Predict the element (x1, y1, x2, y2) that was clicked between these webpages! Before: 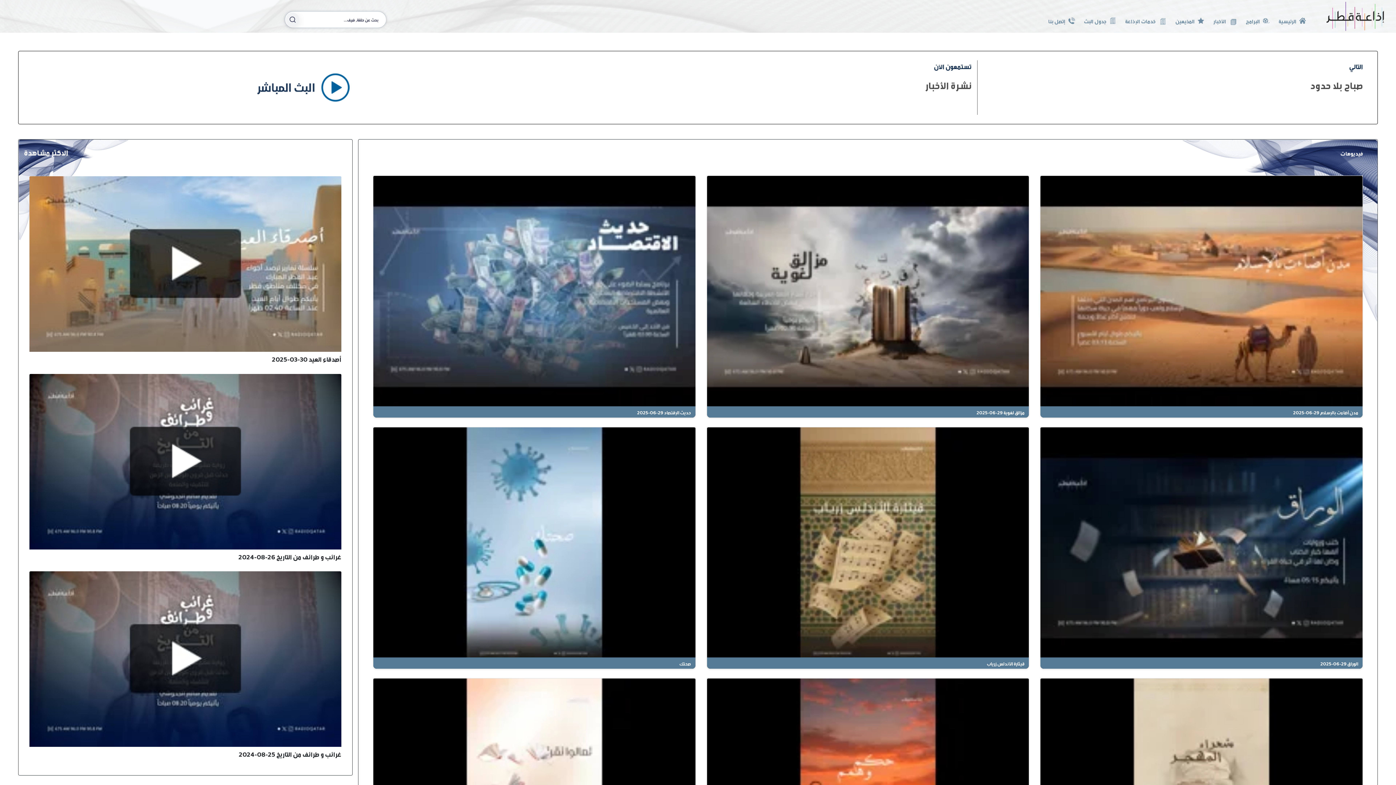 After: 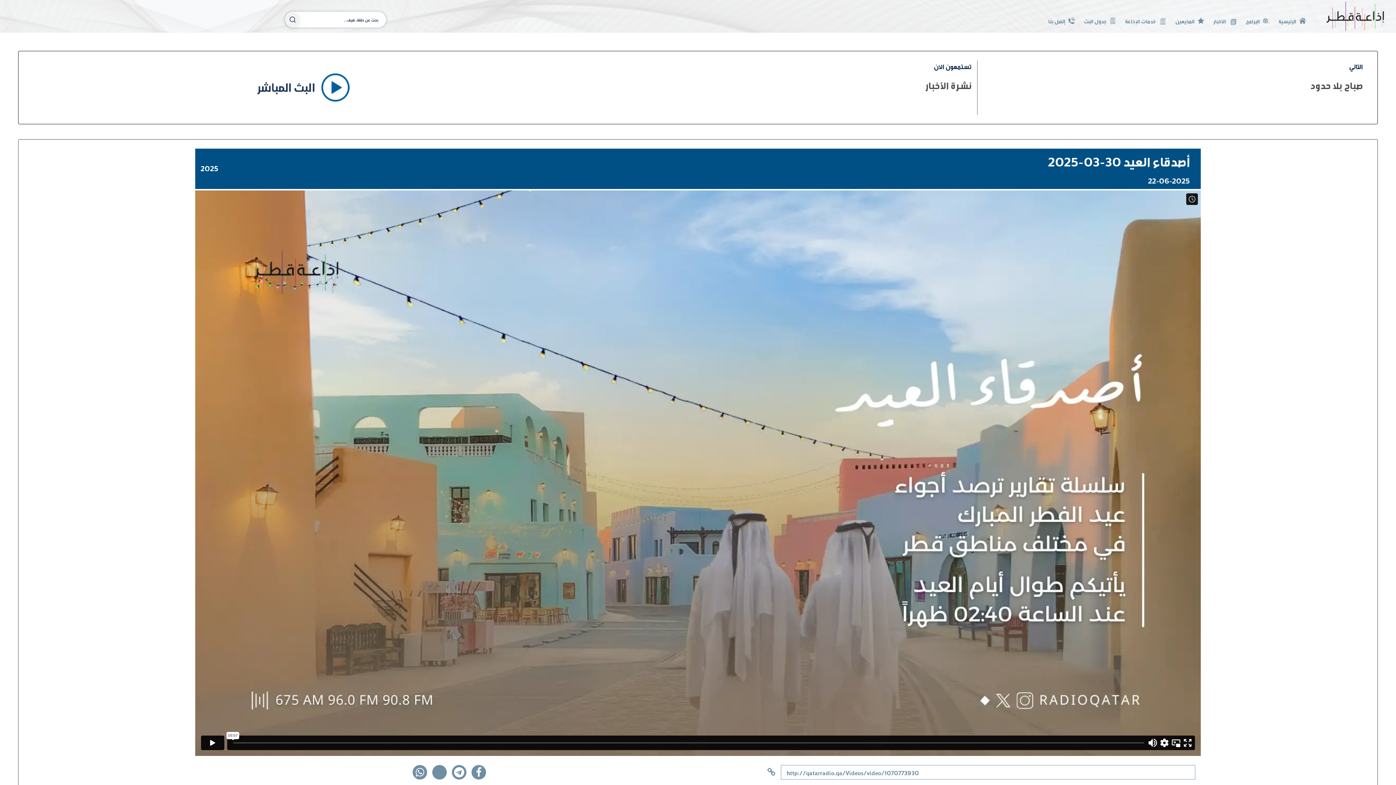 Action: bbox: (23, 176, 346, 374) label: أصدقاء العيد 30-03-2025